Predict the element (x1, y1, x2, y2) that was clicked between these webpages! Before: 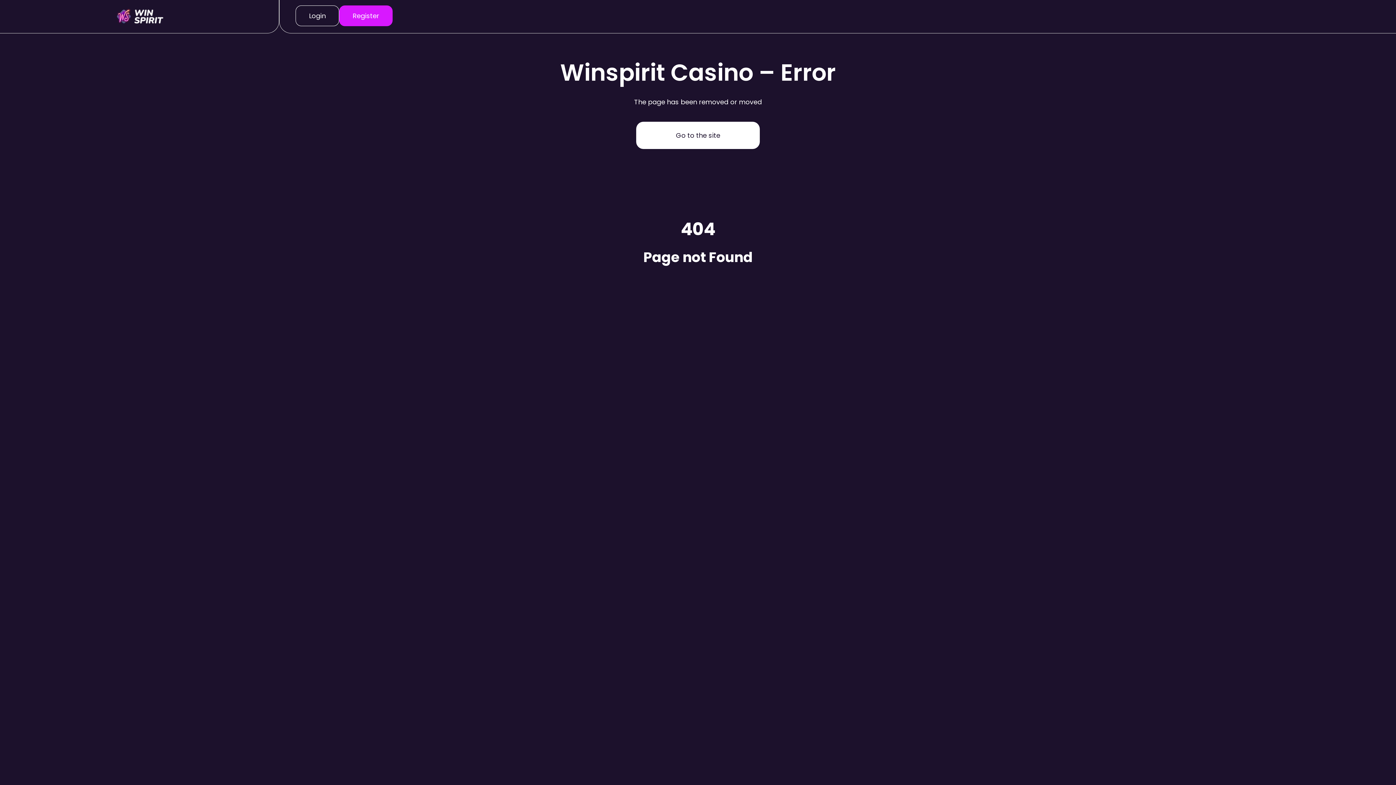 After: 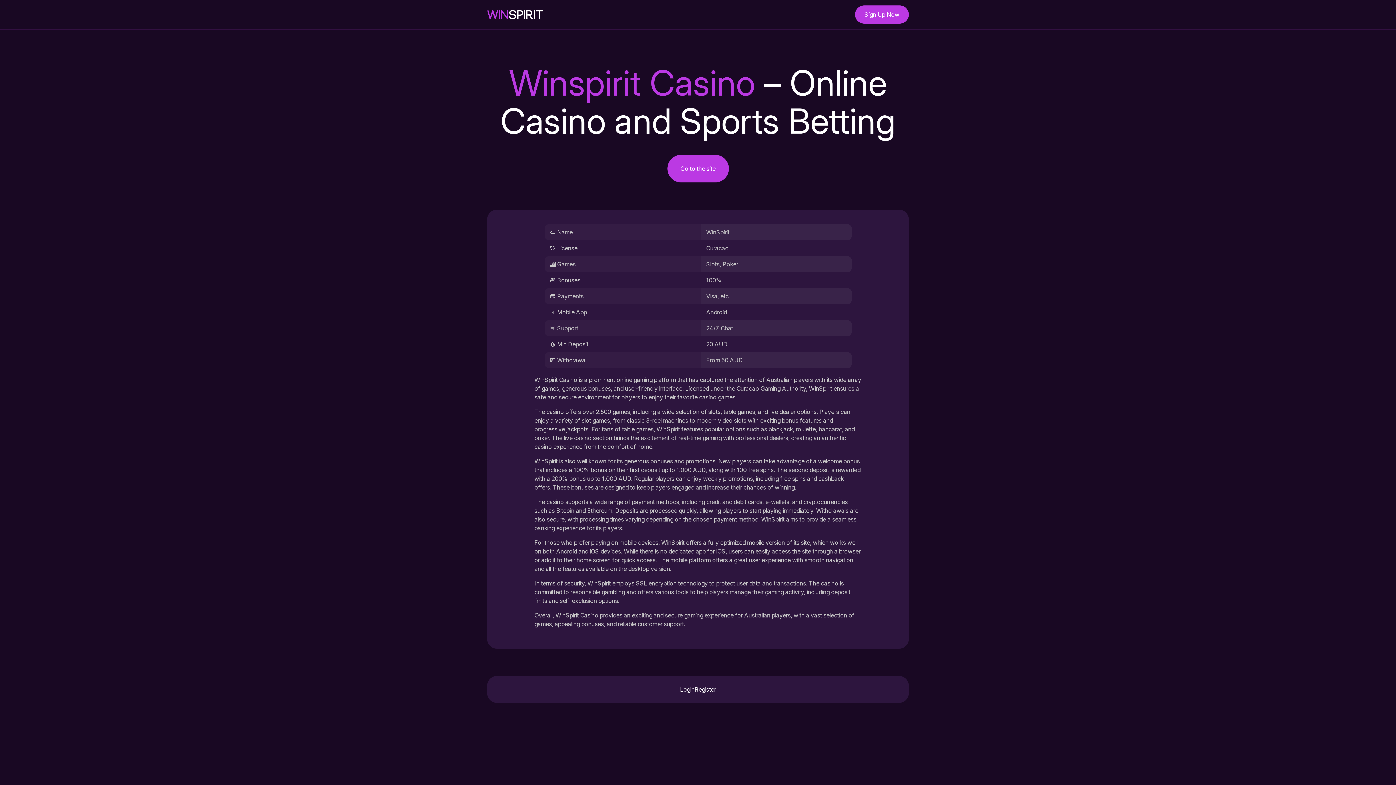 Action: bbox: (115, 8, 163, 24) label: 



